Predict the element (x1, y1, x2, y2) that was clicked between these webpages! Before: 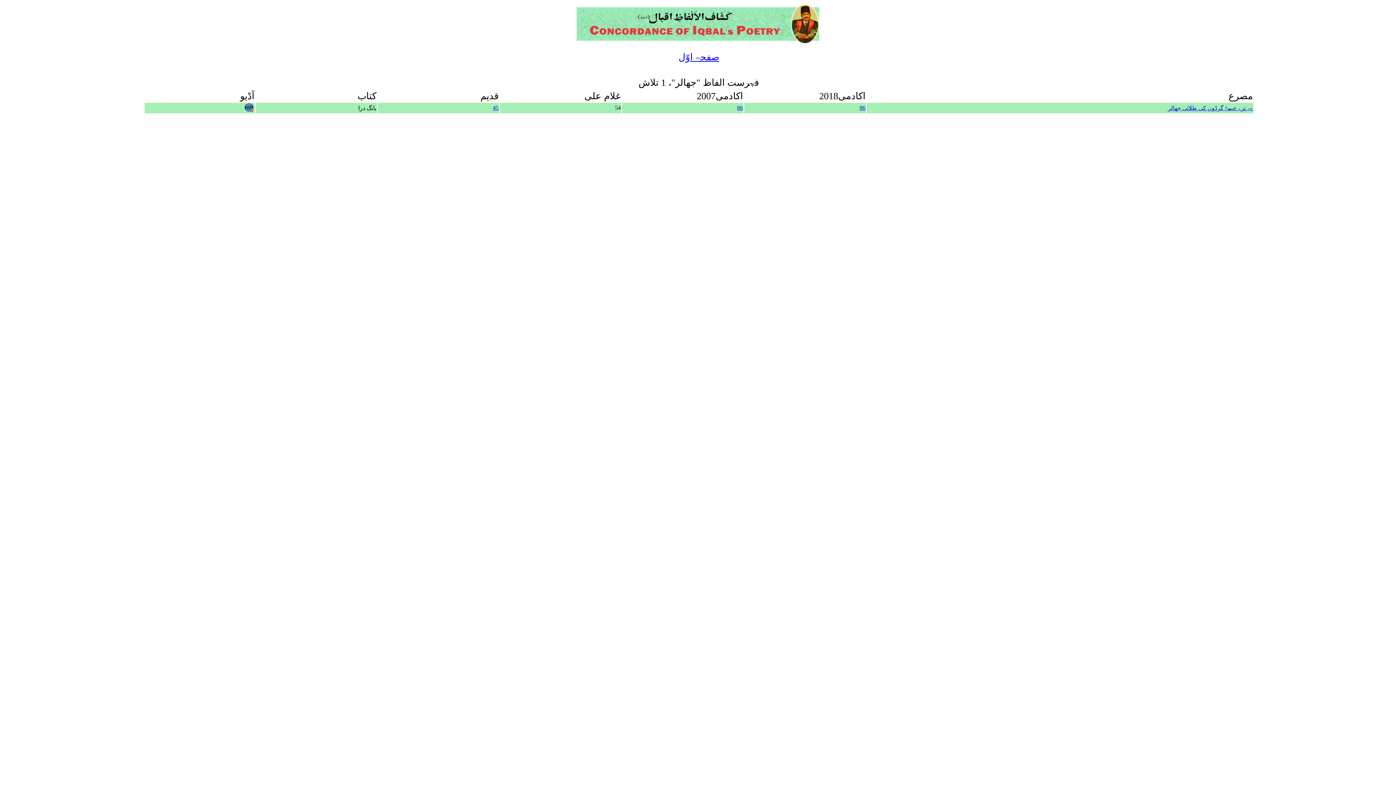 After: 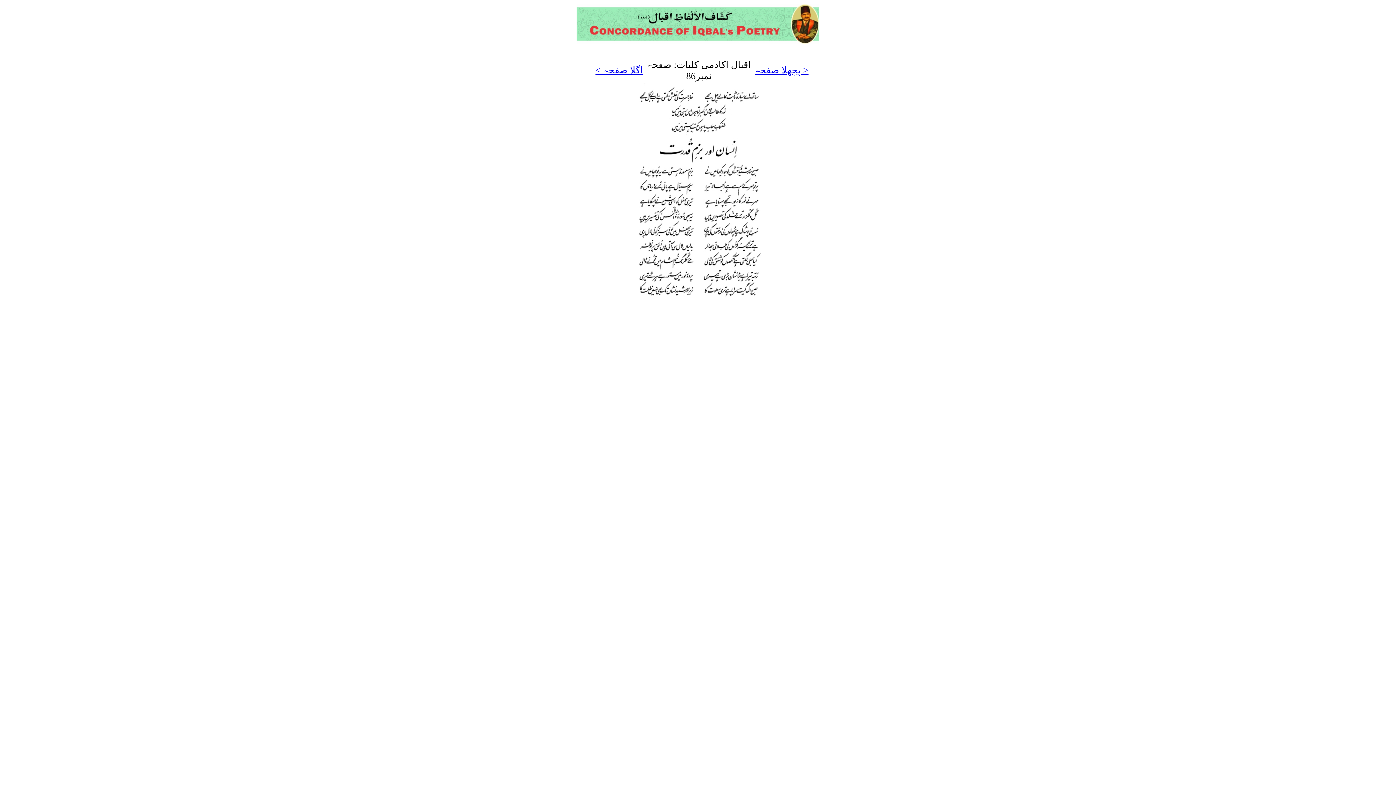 Action: bbox: (737, 104, 743, 110) label: 86